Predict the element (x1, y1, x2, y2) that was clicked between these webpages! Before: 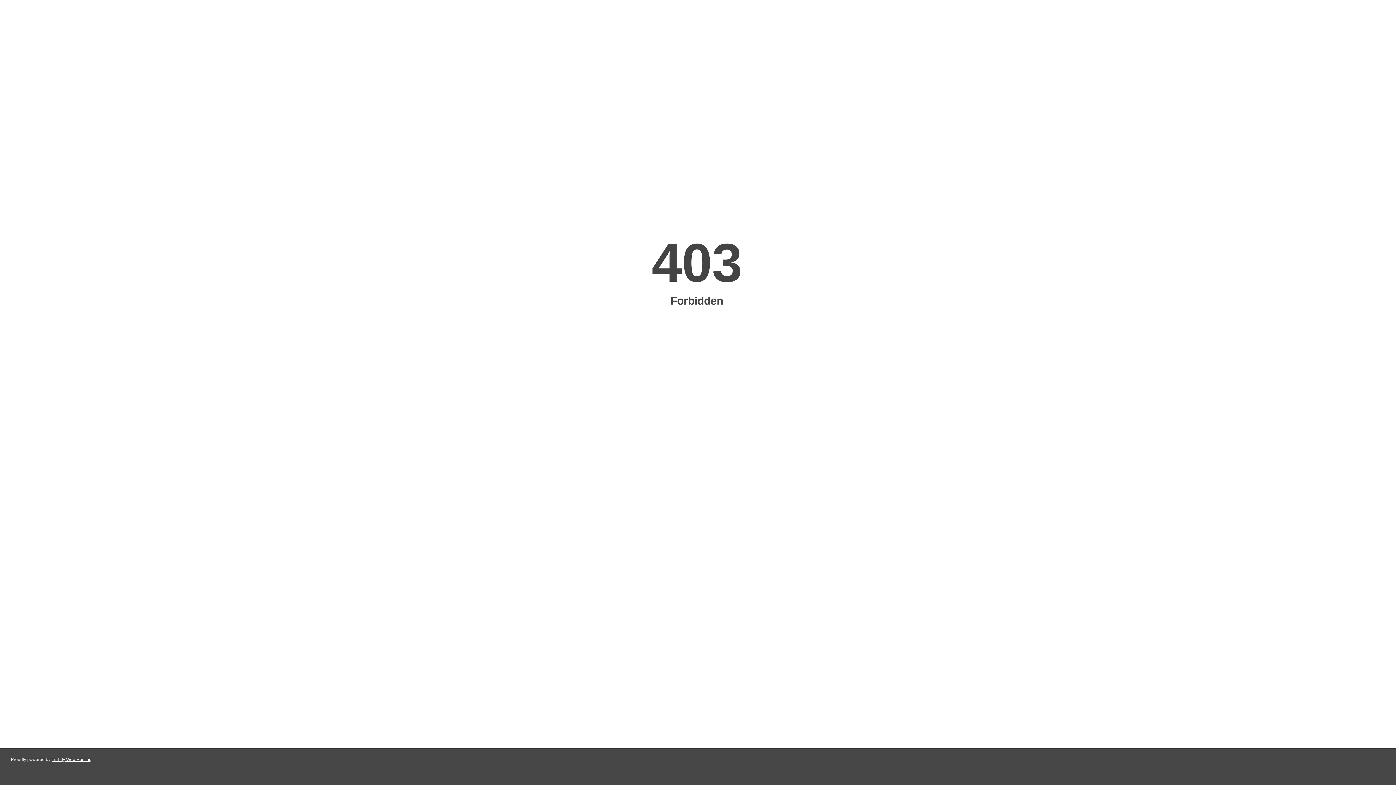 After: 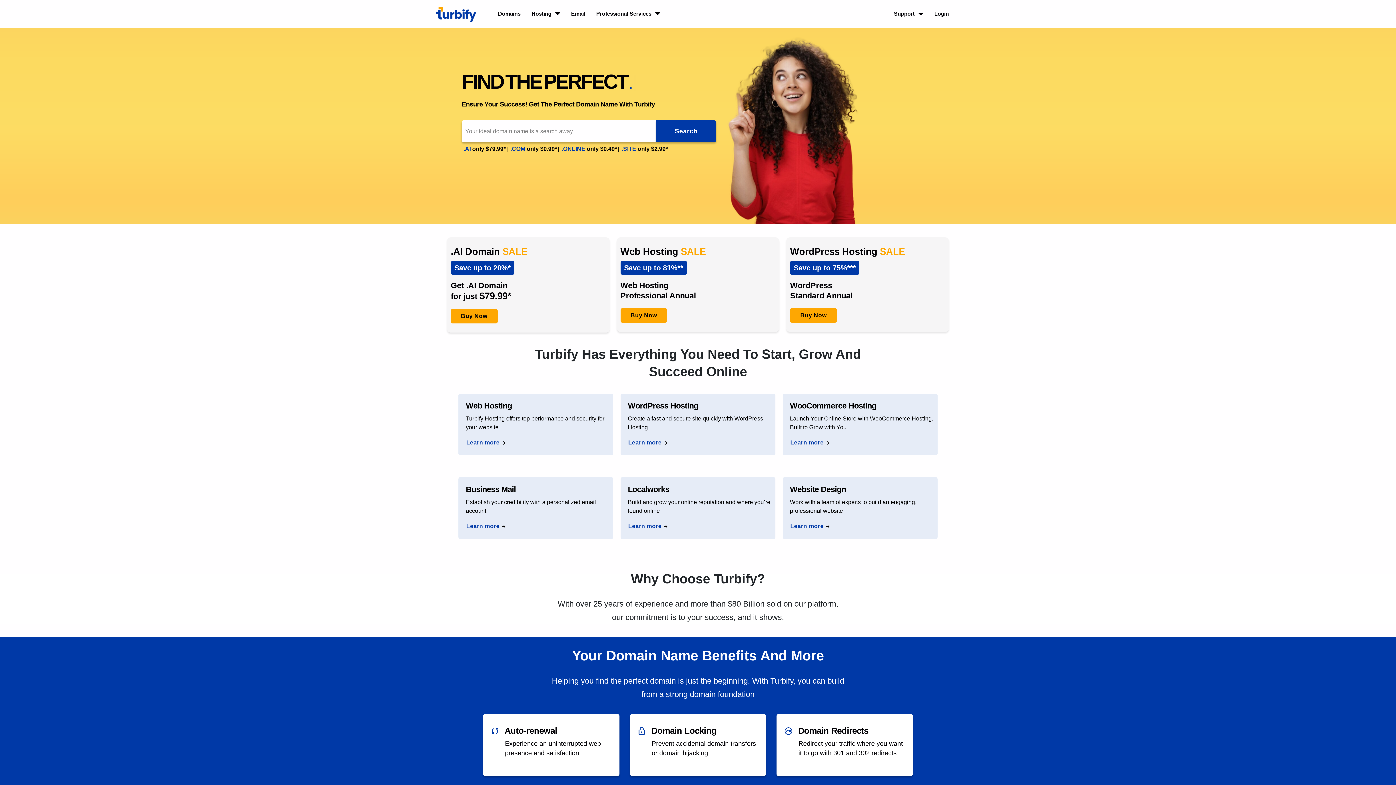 Action: bbox: (51, 757, 91, 762) label: Turbify Web Hosting